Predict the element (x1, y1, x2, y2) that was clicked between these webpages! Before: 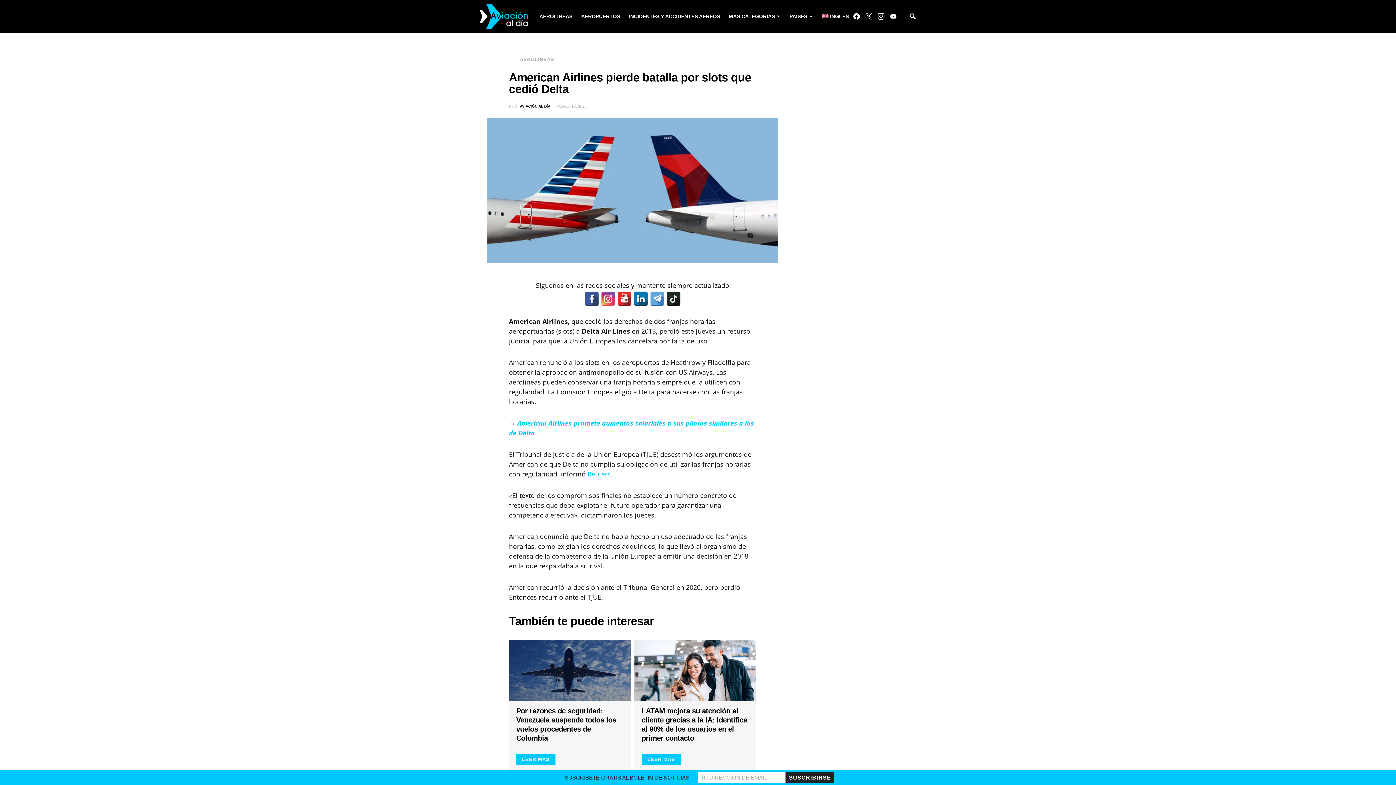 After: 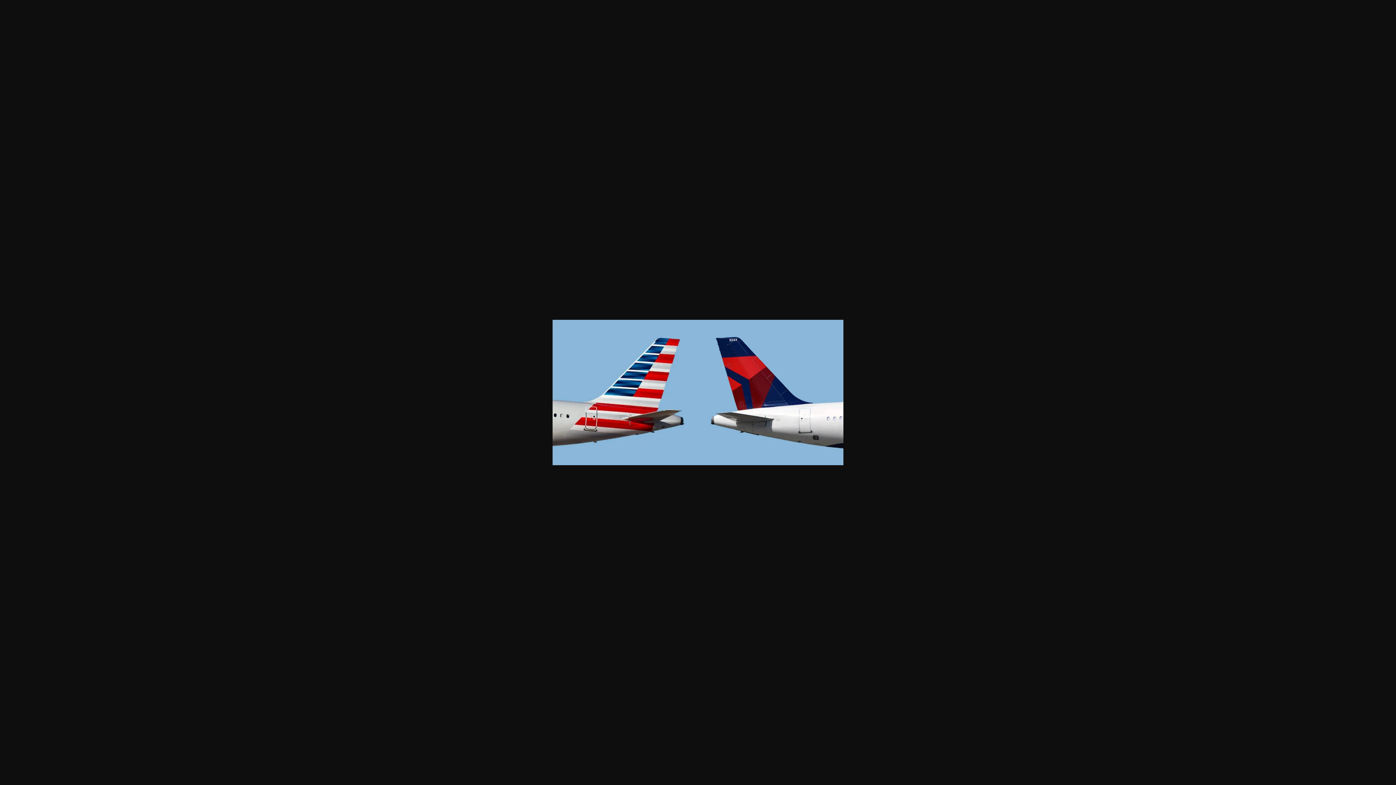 Action: bbox: (487, 185, 778, 194)